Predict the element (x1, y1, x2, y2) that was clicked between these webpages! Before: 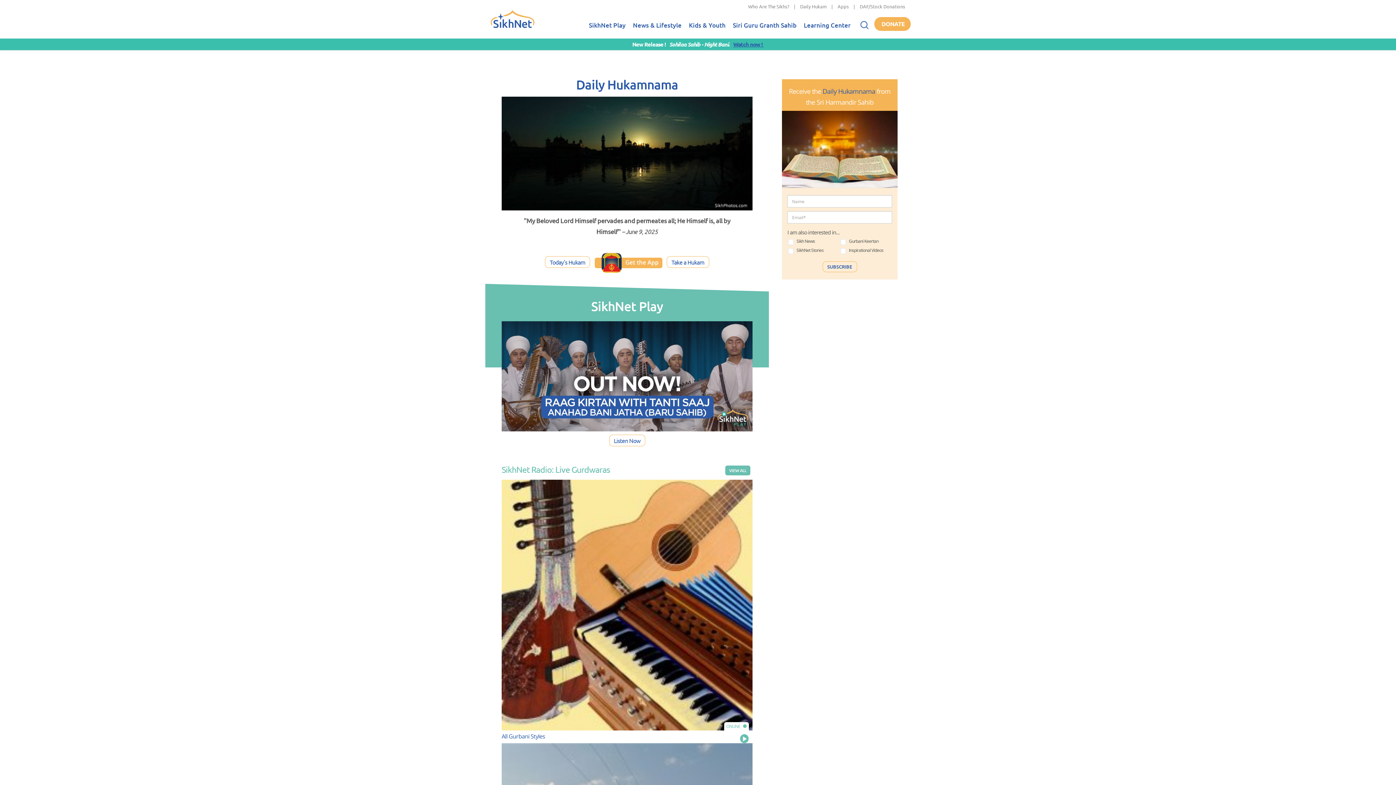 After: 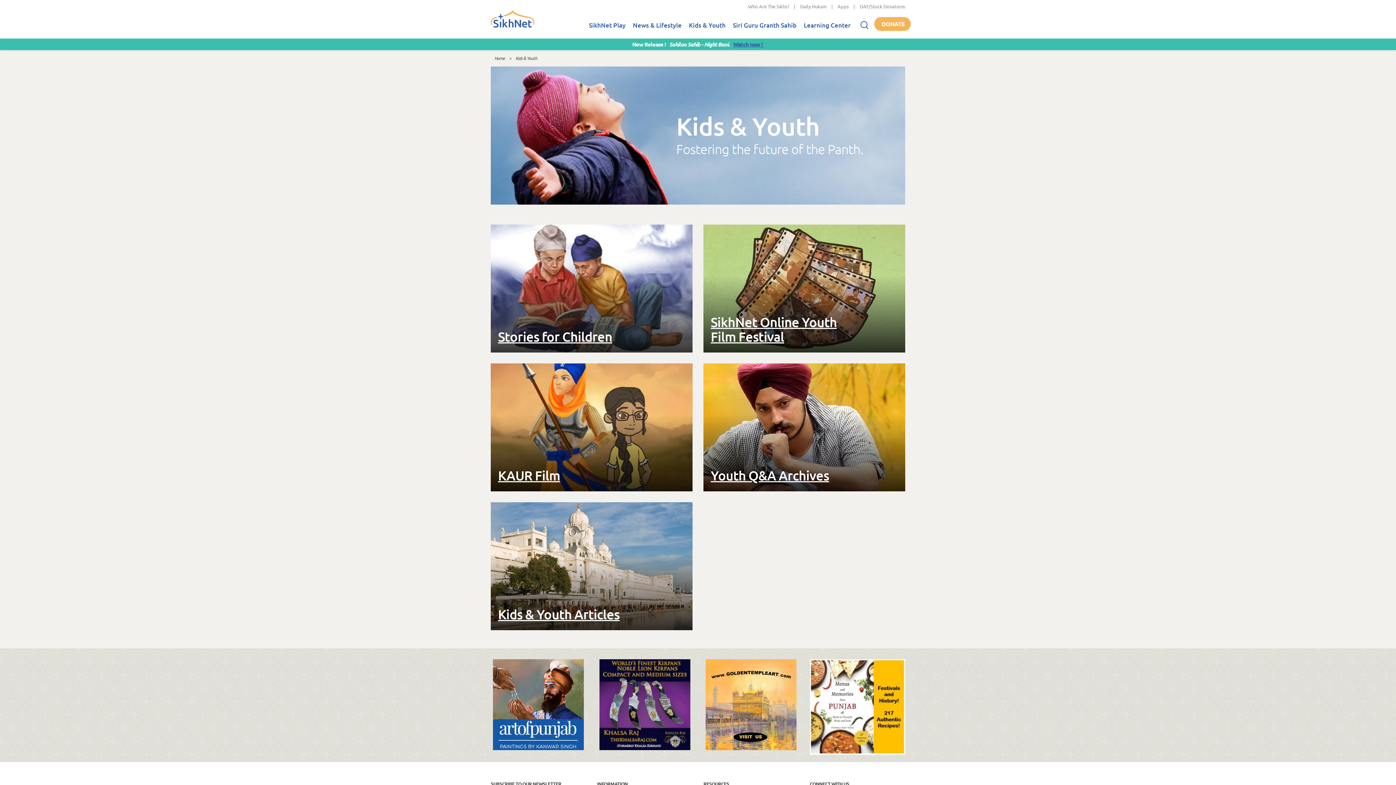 Action: bbox: (685, 13, 729, 38) label: Kids & Youth